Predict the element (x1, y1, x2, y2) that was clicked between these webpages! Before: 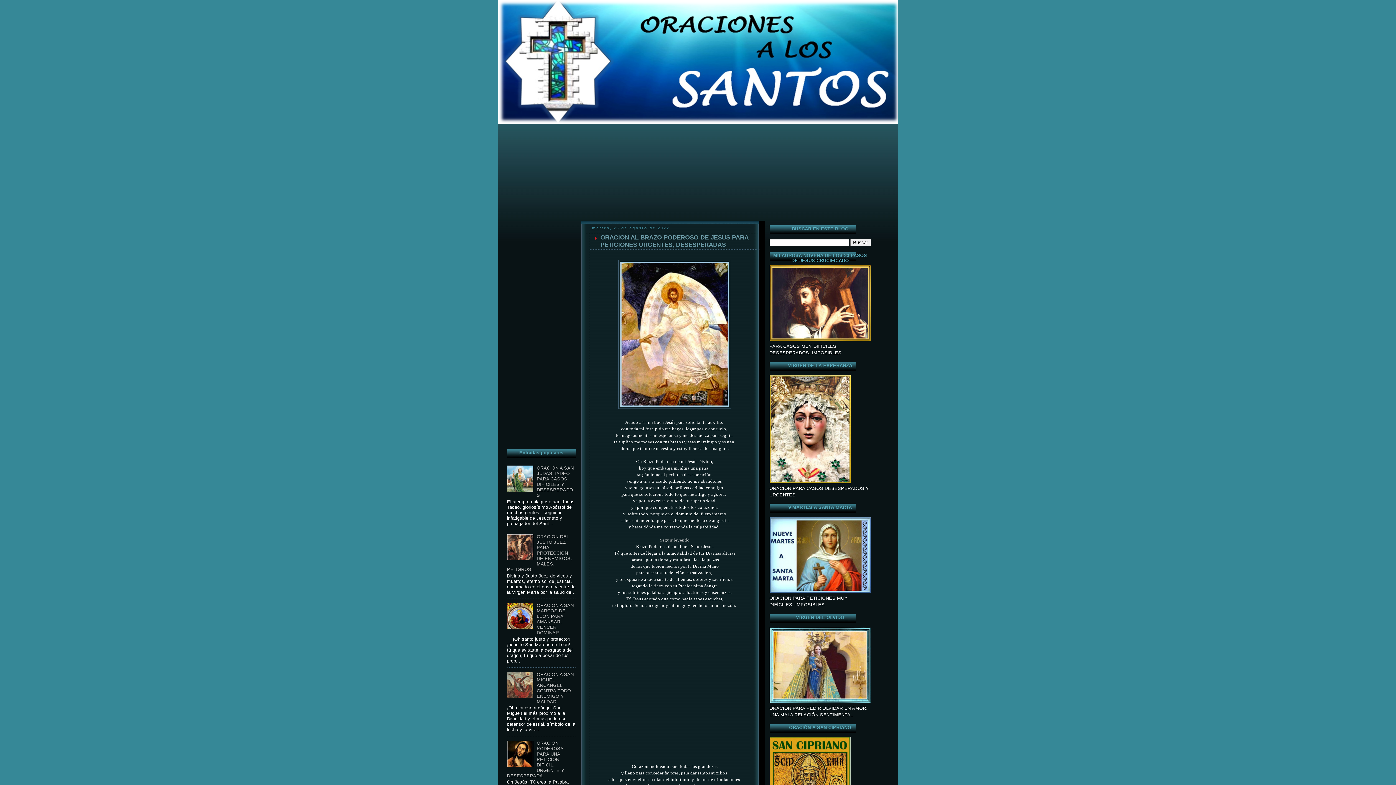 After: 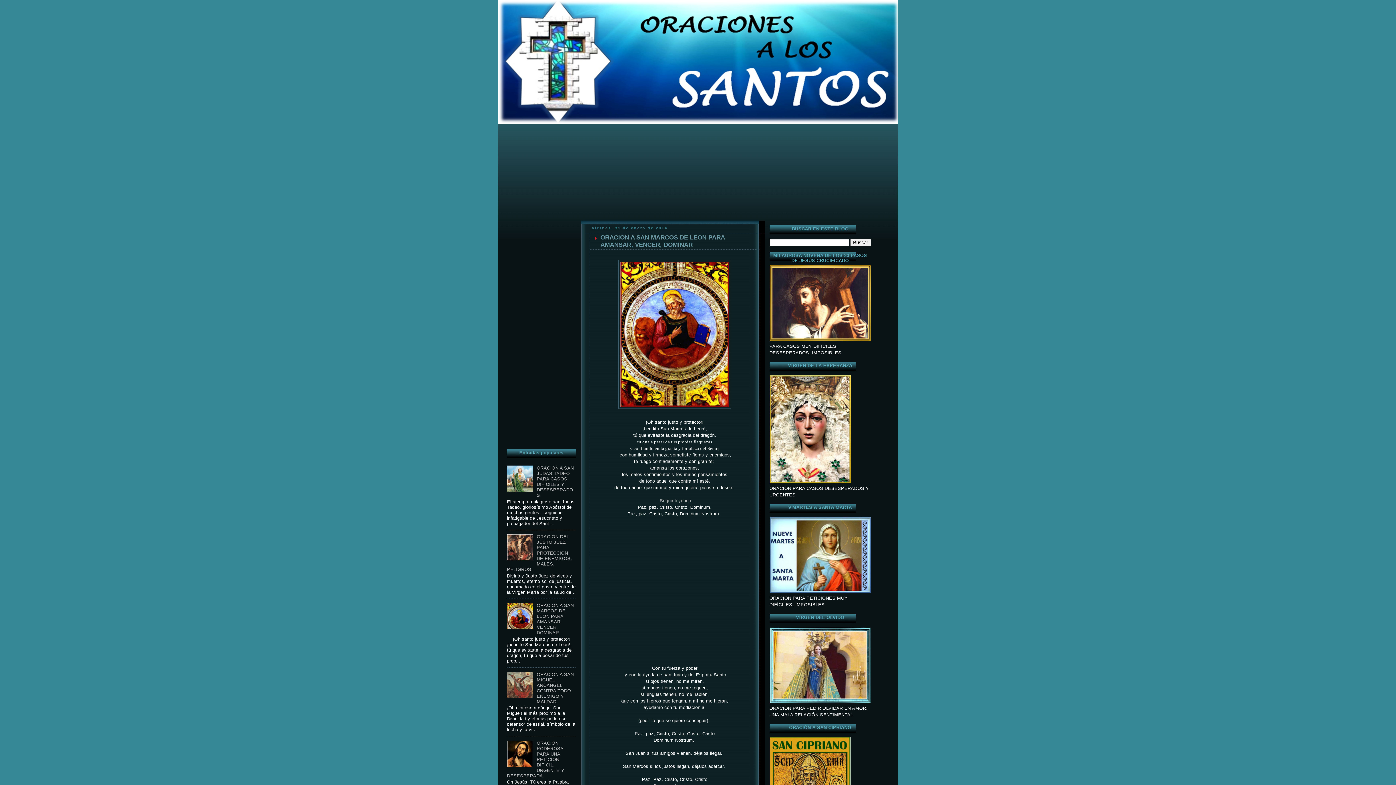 Action: label: ORACION A SAN MARCOS DE LEON PARA AMANSAR, VENCER, DOMINAR bbox: (536, 603, 574, 635)